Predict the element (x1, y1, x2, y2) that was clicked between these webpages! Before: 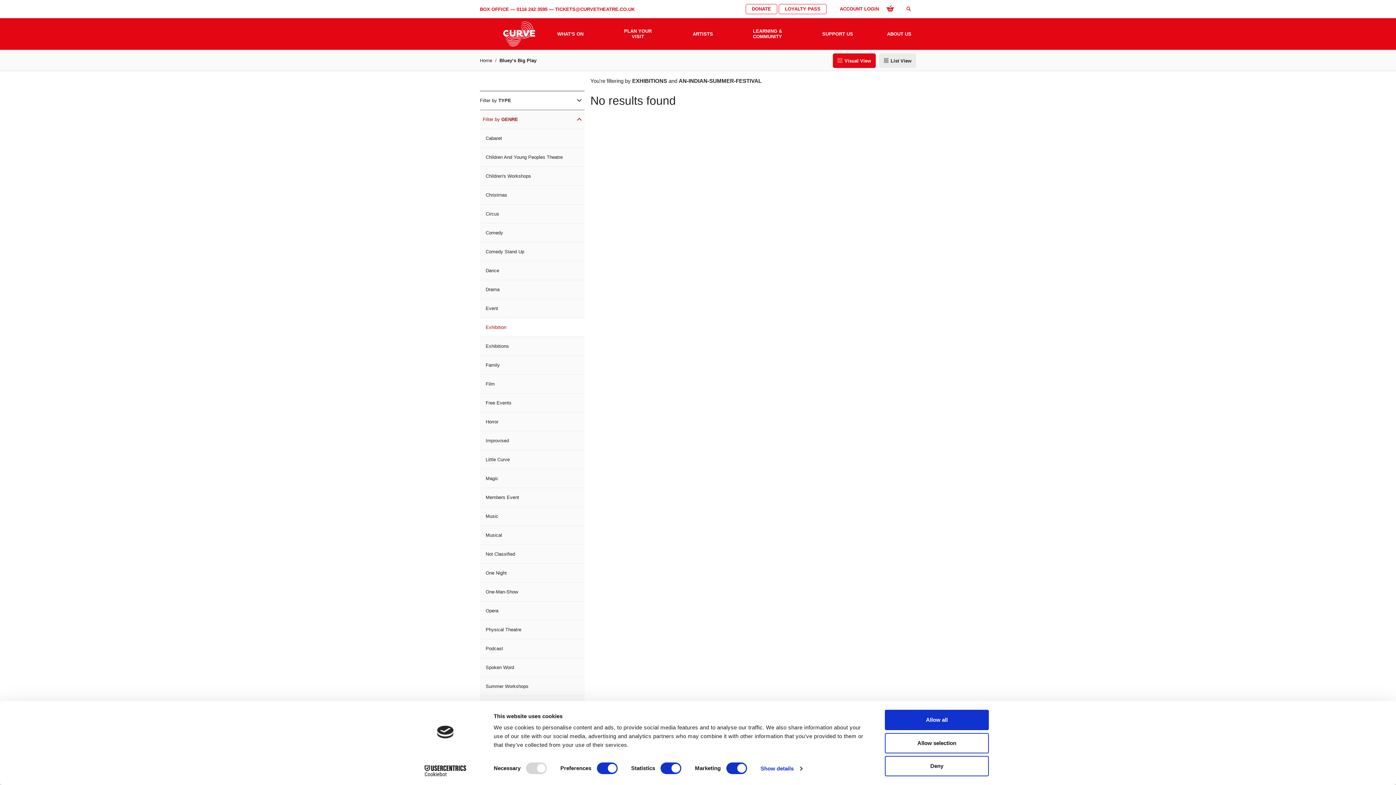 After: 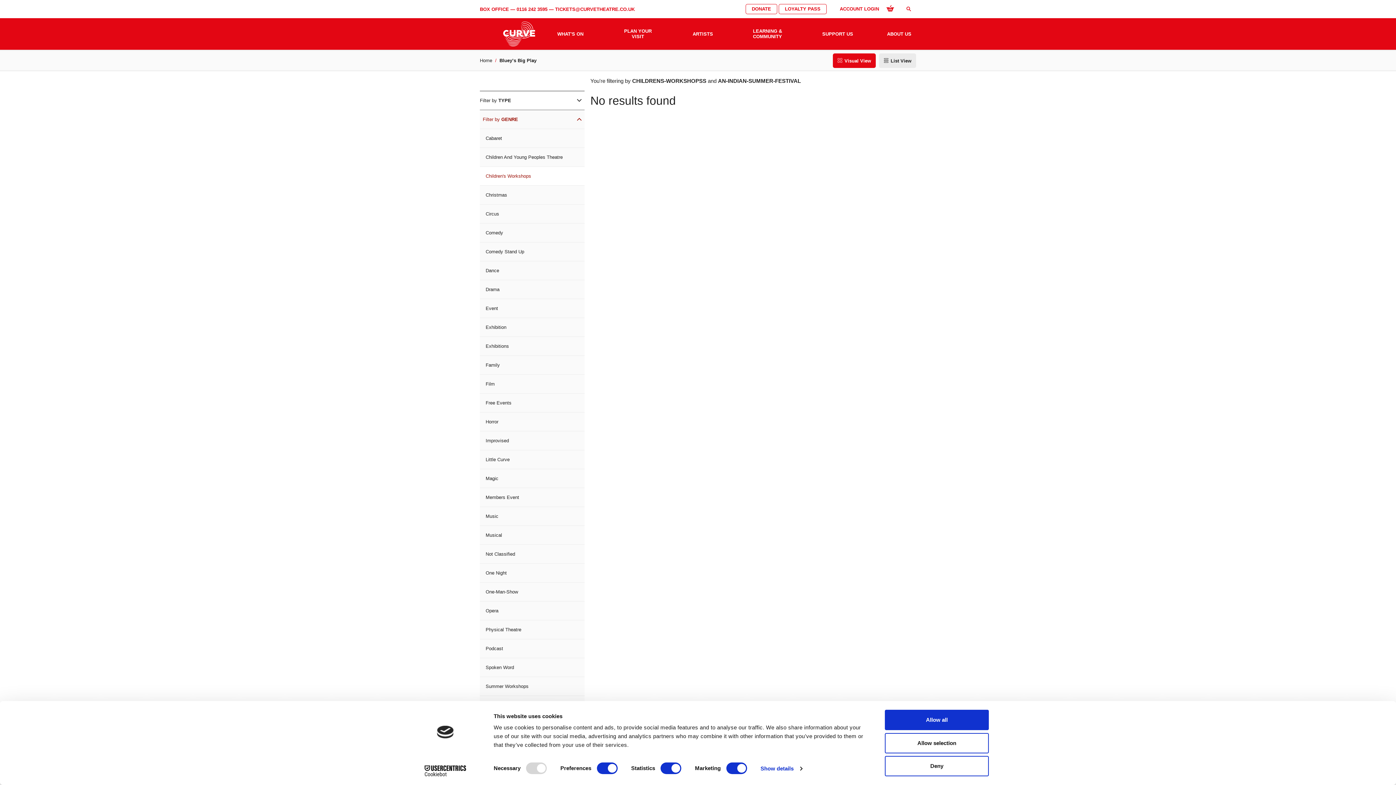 Action: label: Children's Workshops bbox: (480, 166, 584, 185)